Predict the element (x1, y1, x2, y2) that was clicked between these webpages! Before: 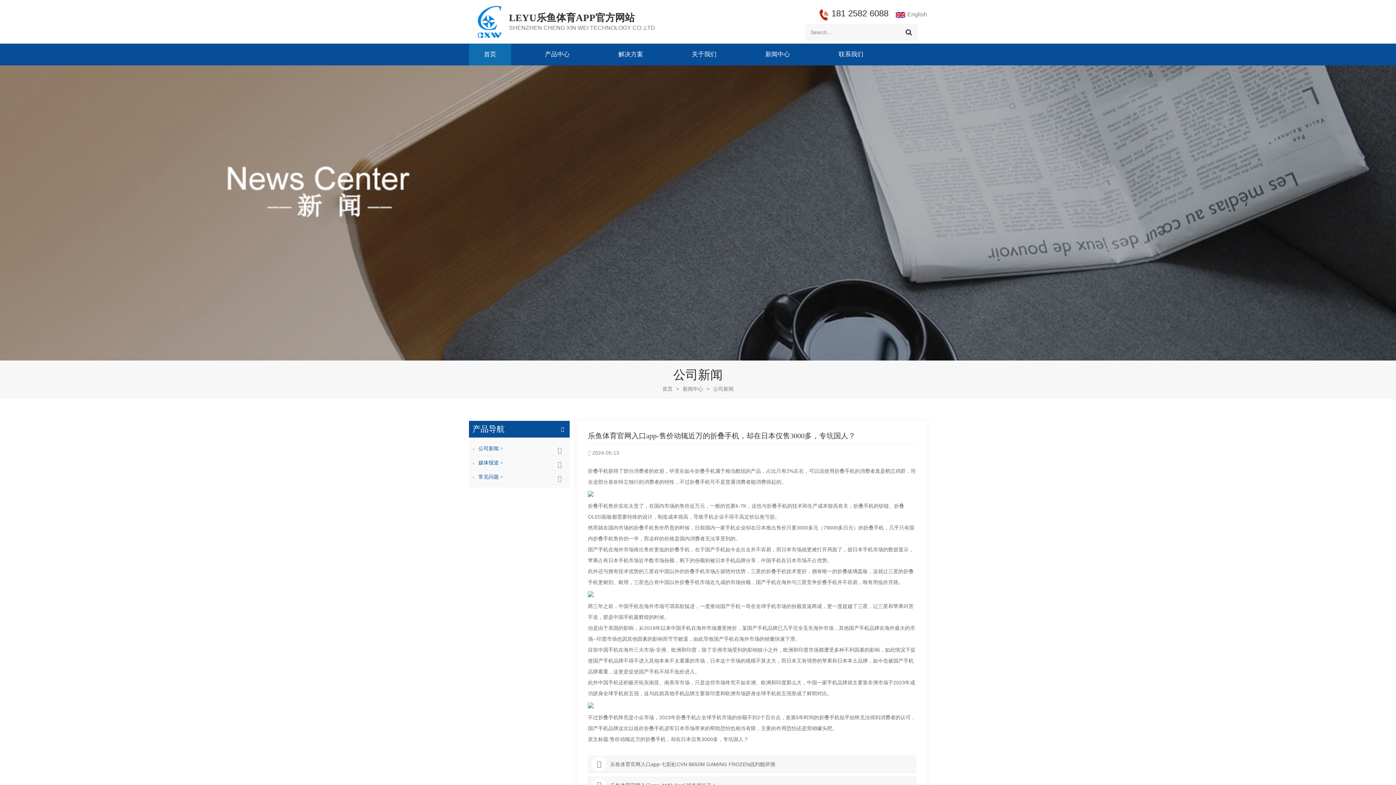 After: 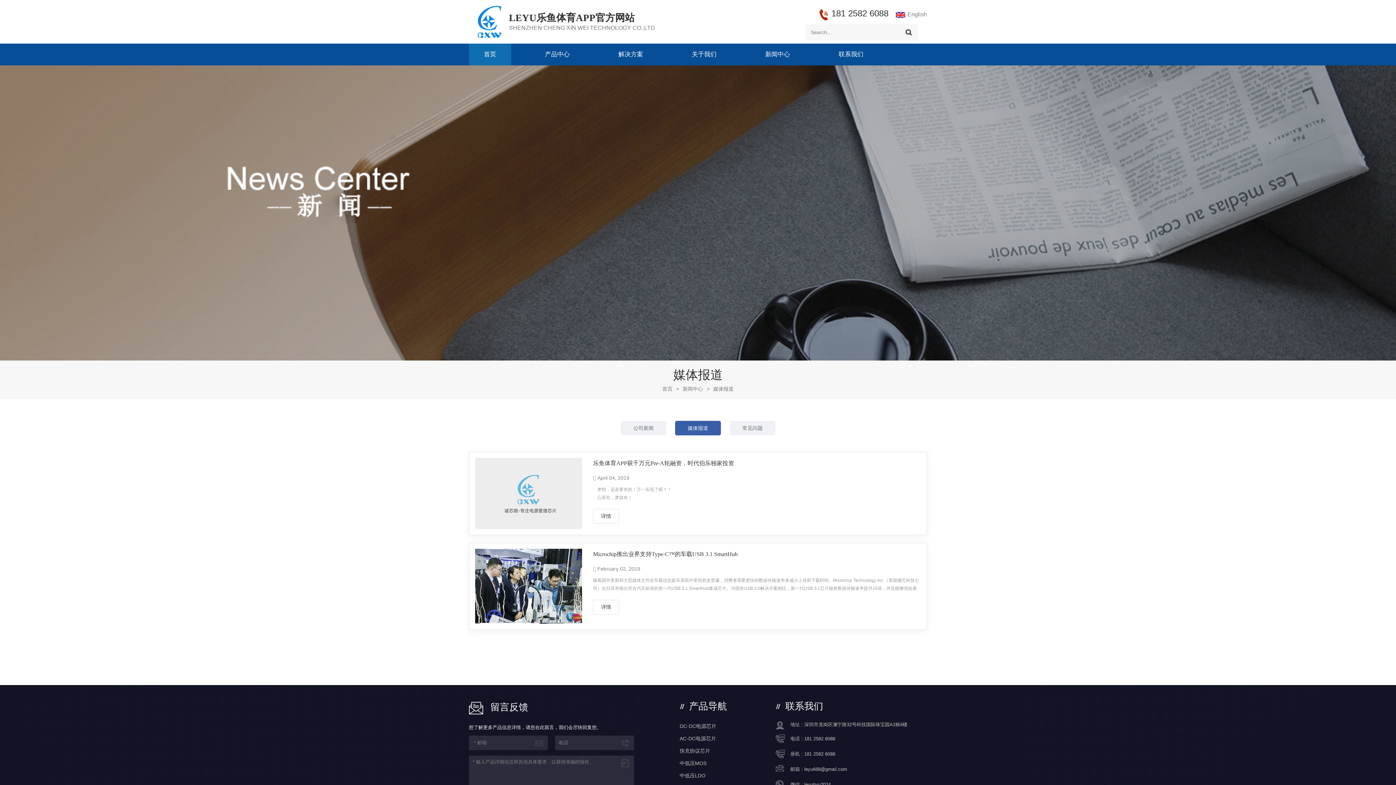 Action: bbox: (472, 456, 566, 470) label: 媒体报道 >